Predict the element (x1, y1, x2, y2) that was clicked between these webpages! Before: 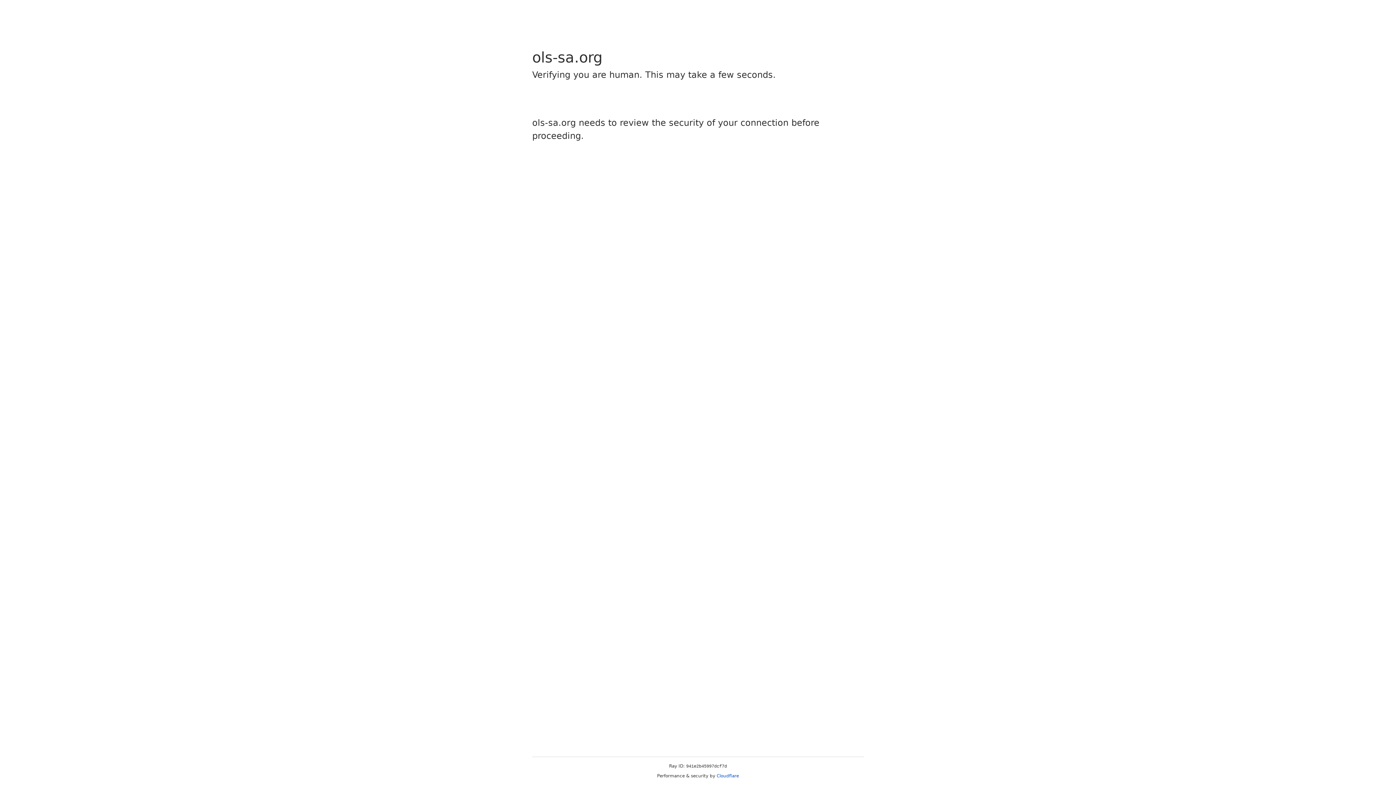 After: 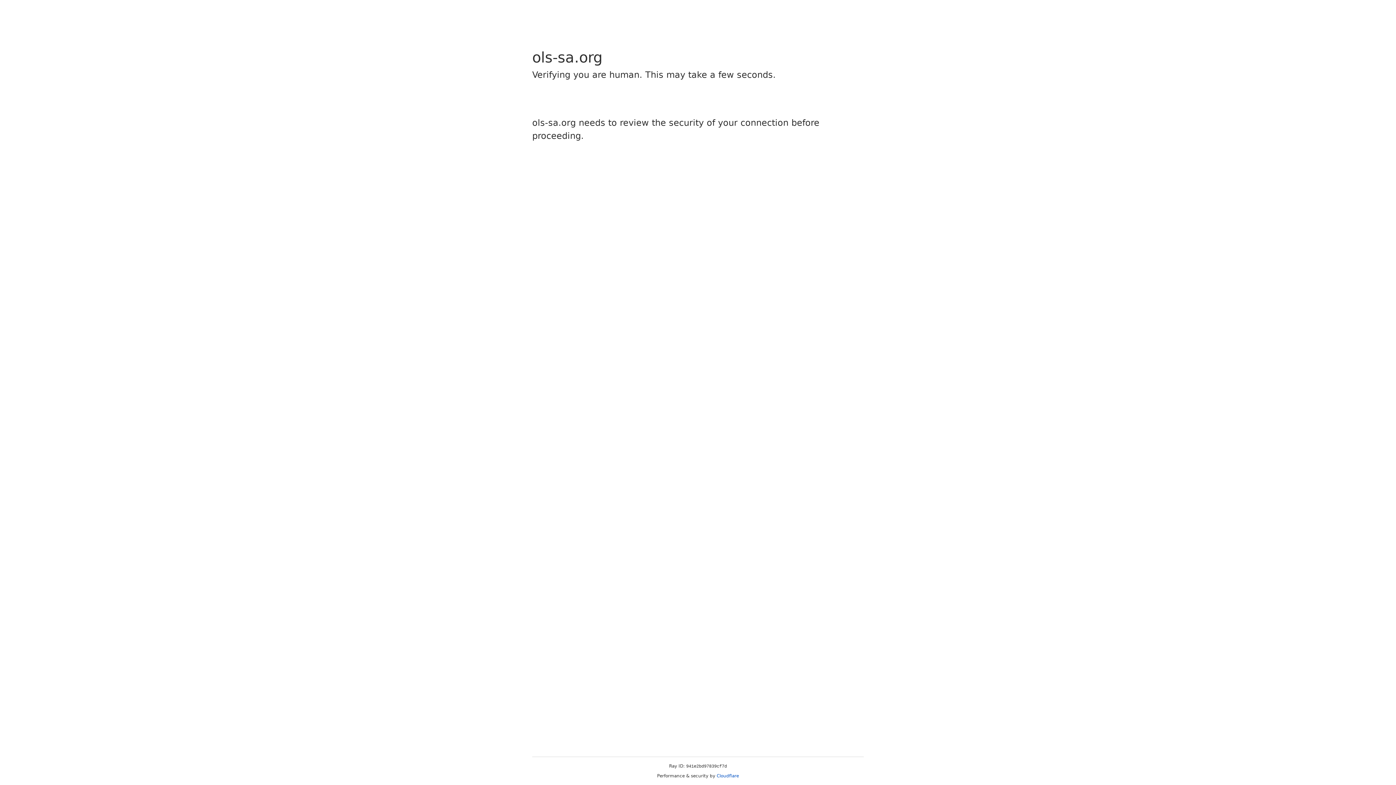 Action: bbox: (716, 773, 739, 778) label: Cloudflare